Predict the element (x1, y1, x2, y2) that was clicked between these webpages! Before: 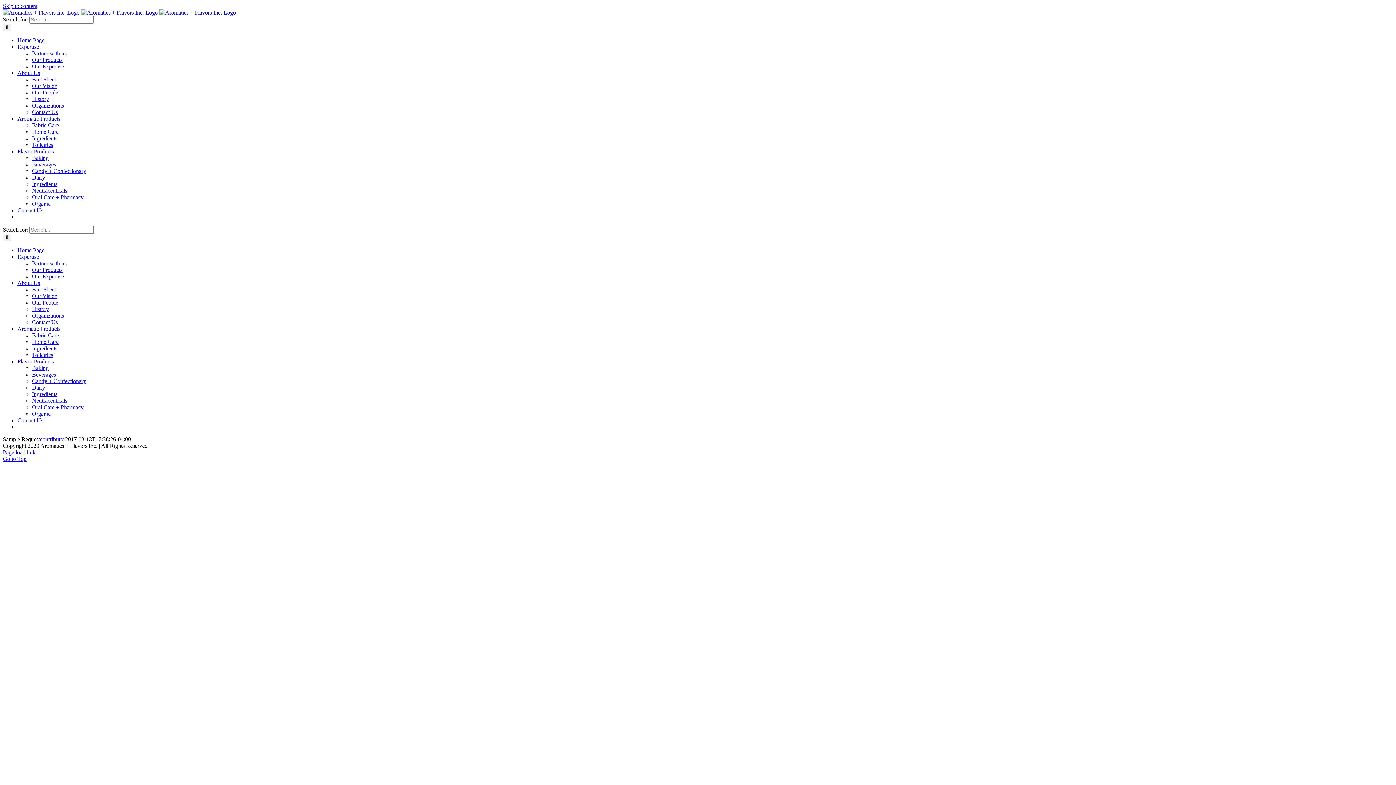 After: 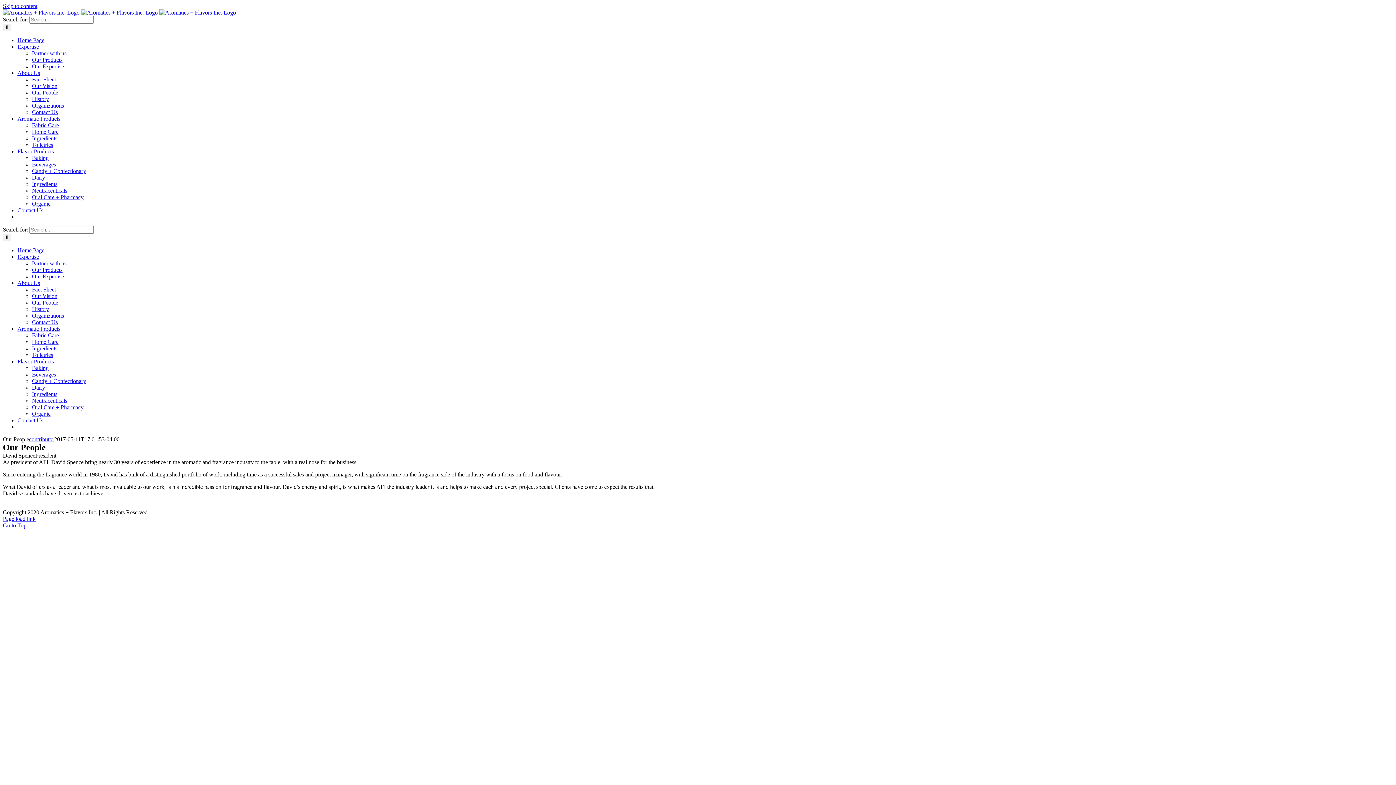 Action: label: Our People bbox: (32, 299, 58, 305)